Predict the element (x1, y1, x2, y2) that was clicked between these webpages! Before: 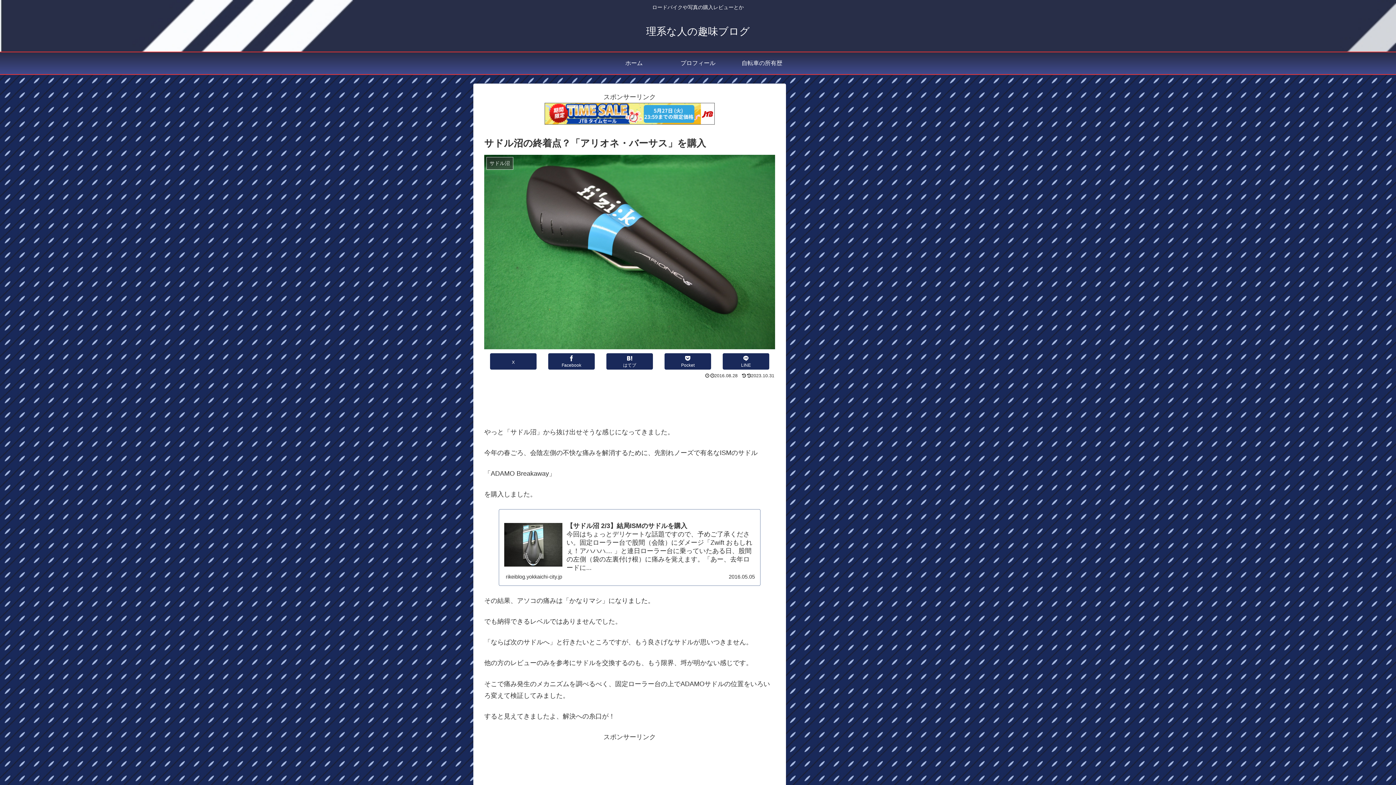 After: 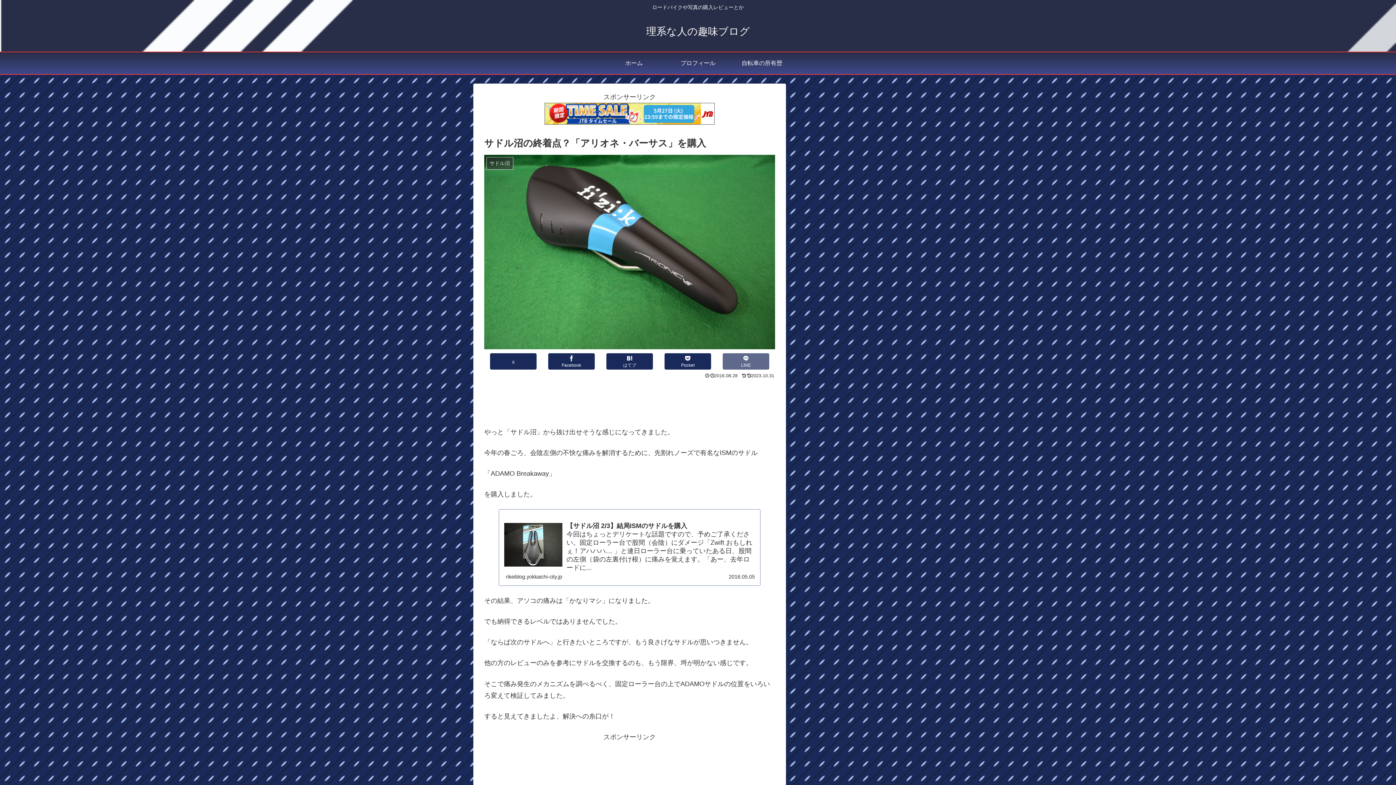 Action: label: LINEでシェア bbox: (722, 353, 769, 369)